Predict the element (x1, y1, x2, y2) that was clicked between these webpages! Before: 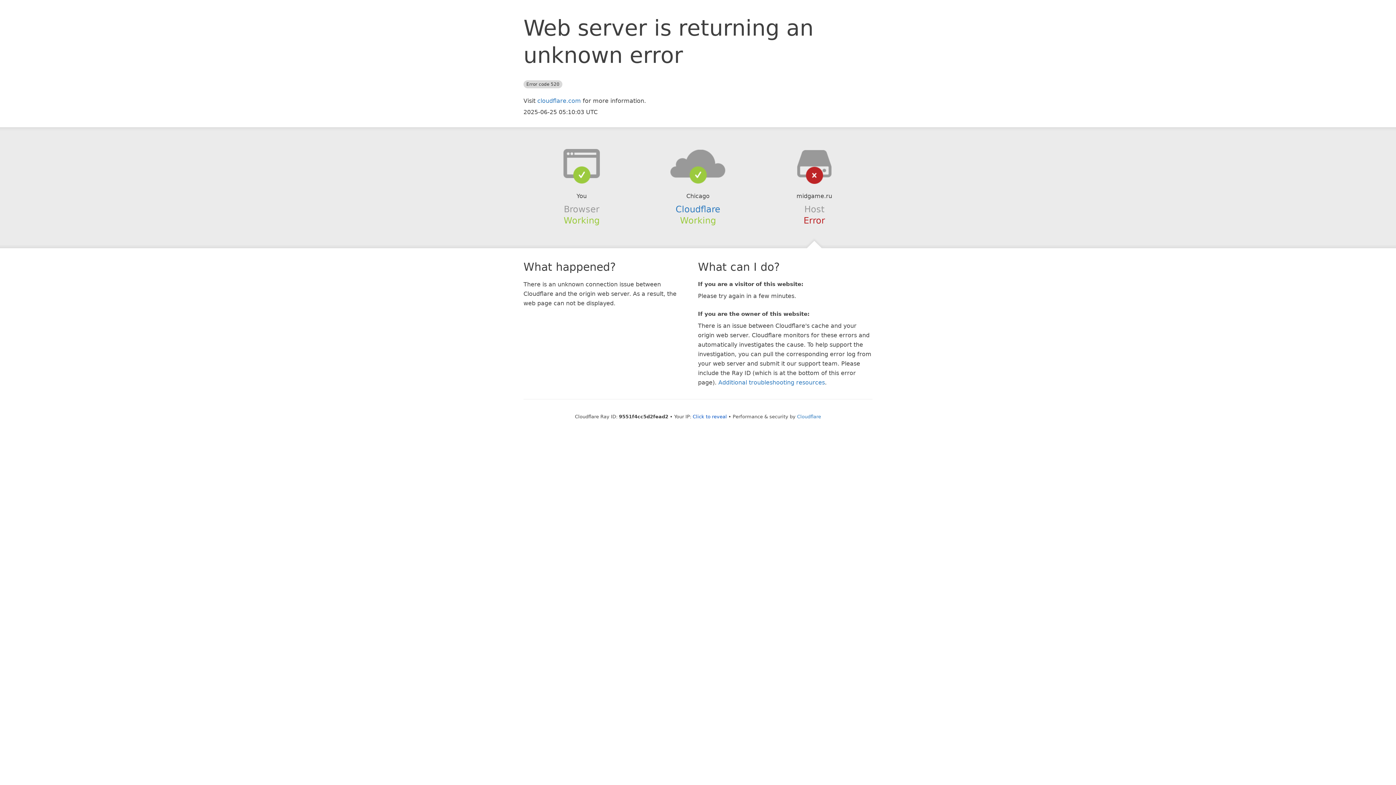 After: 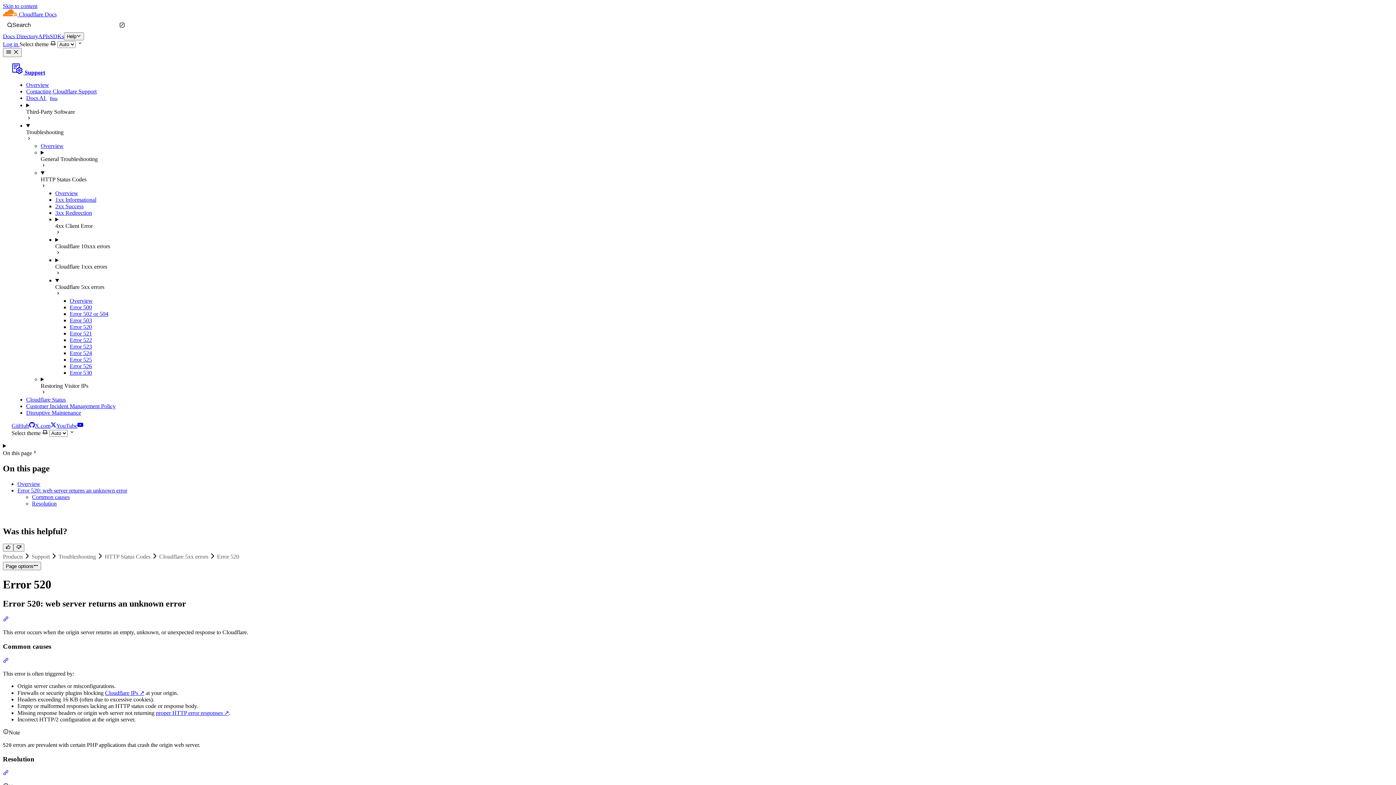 Action: bbox: (718, 379, 825, 386) label: Additional troubleshooting resources